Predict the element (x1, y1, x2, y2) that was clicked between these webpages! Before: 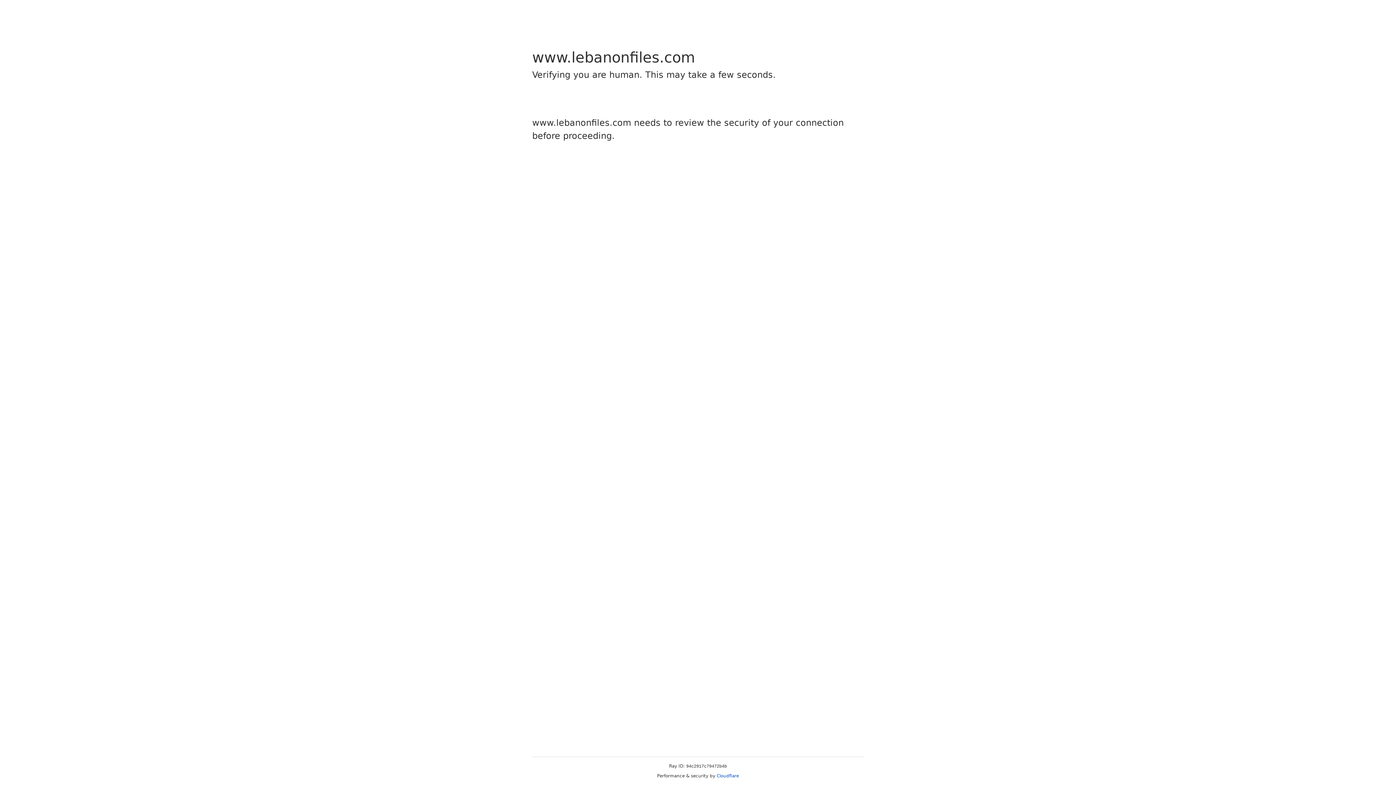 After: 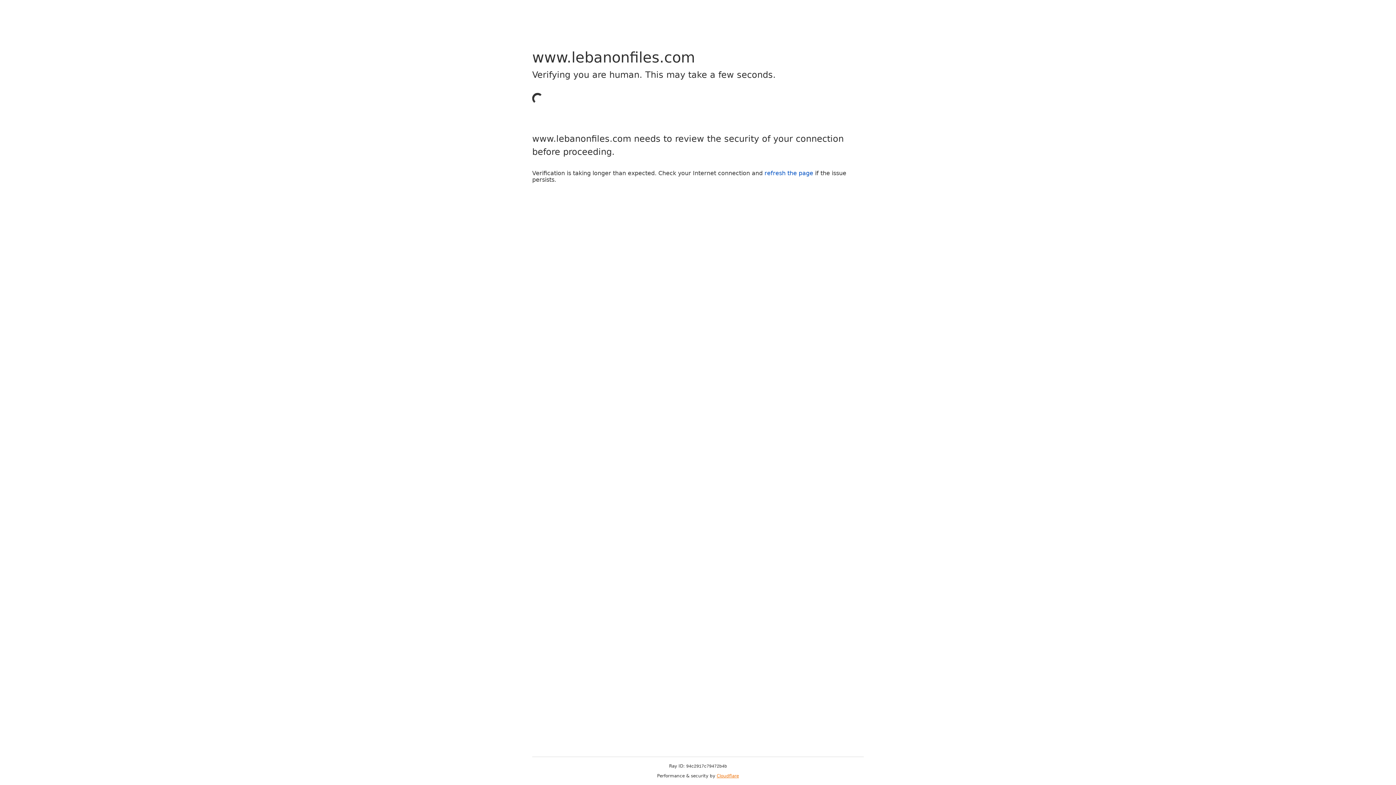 Action: label: Cloudflare bbox: (716, 773, 739, 778)